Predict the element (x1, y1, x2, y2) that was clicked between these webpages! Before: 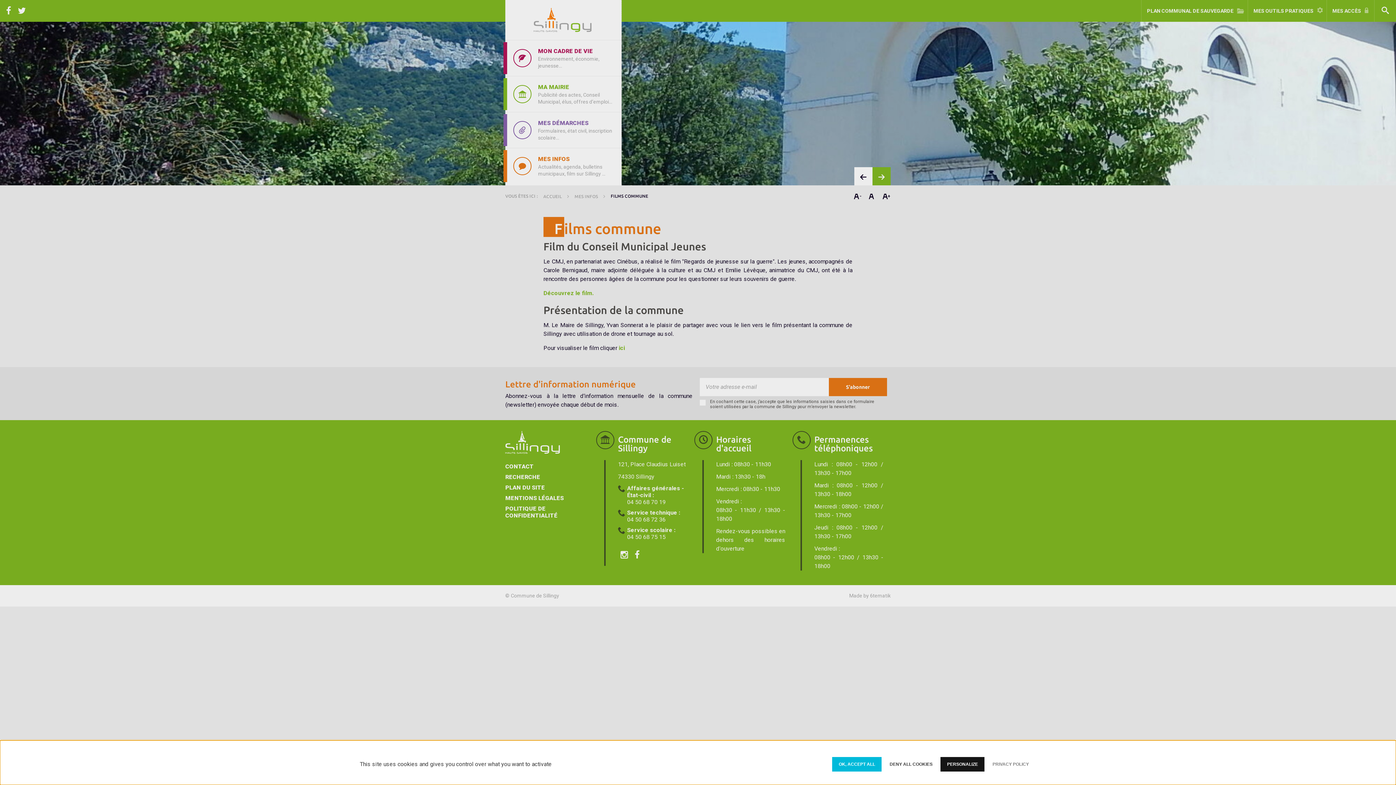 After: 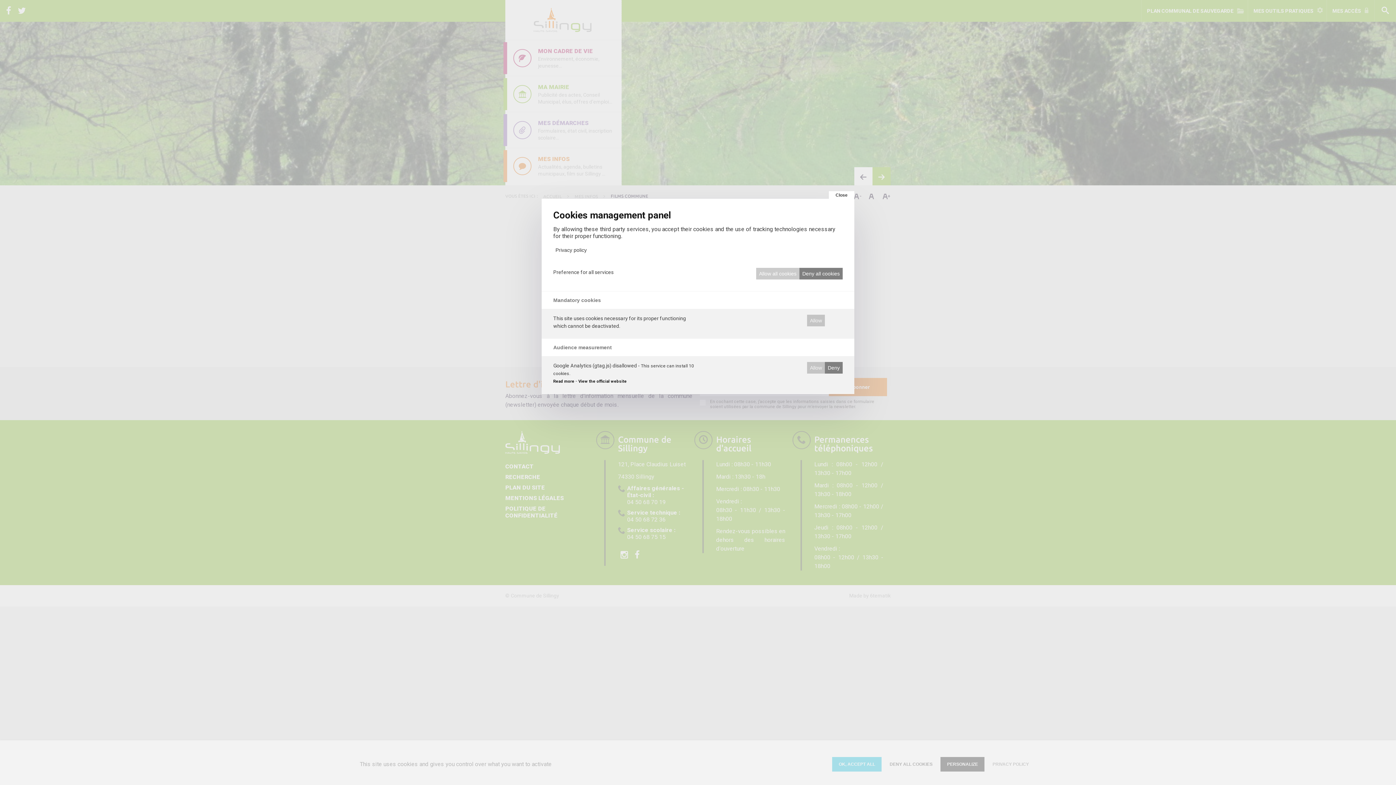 Action: label: Personalize (modal window) bbox: (940, 757, 984, 771)